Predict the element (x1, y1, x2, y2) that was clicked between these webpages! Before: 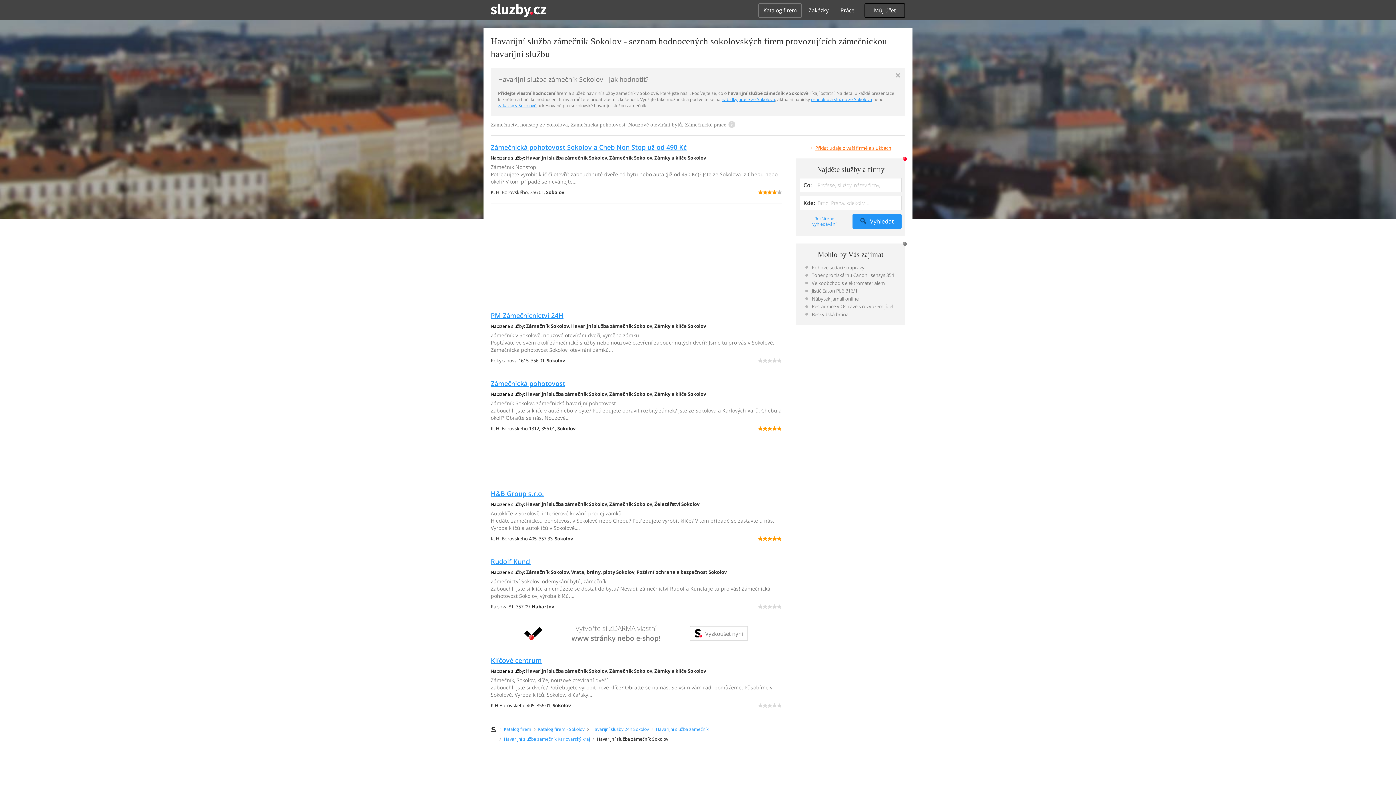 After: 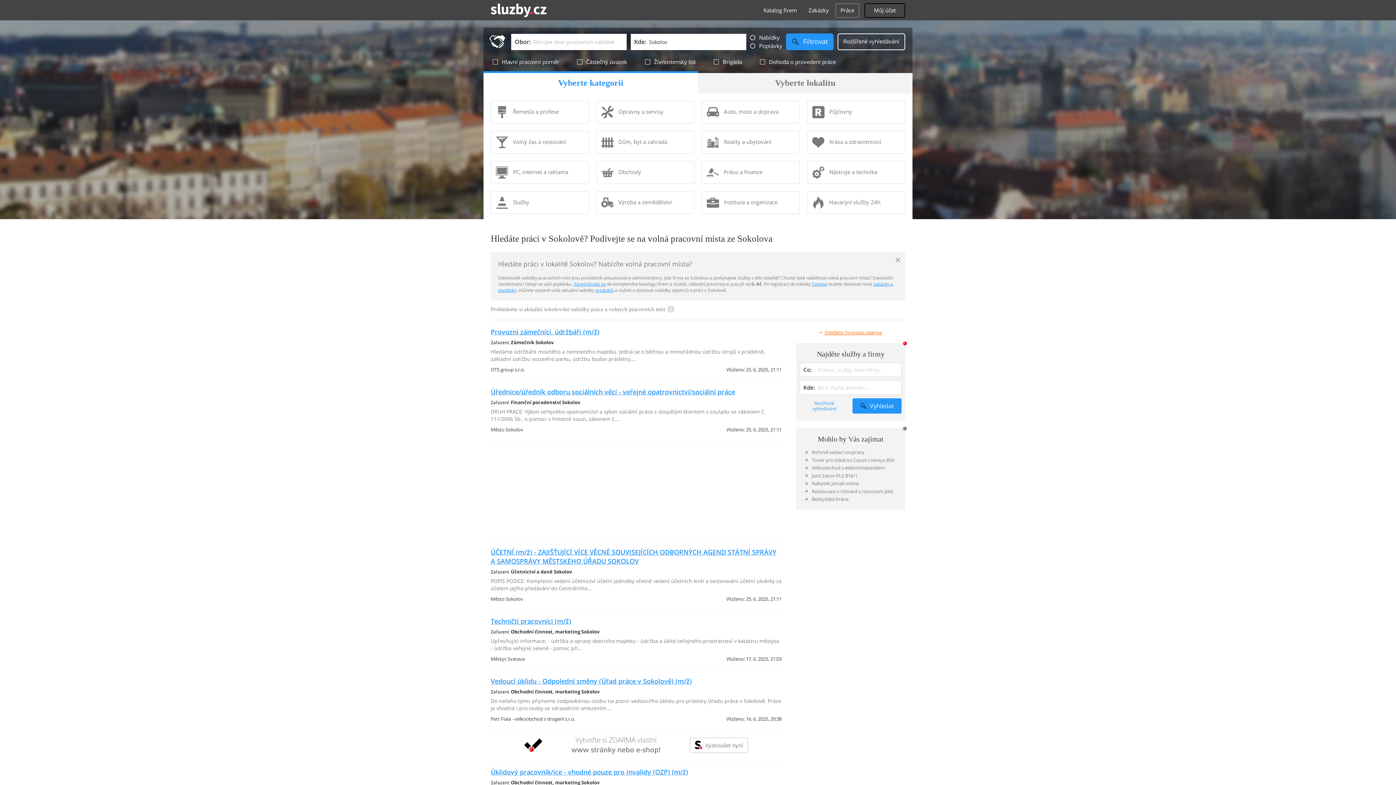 Action: bbox: (721, 96, 775, 102) label: nabídky práce ze Sokolova